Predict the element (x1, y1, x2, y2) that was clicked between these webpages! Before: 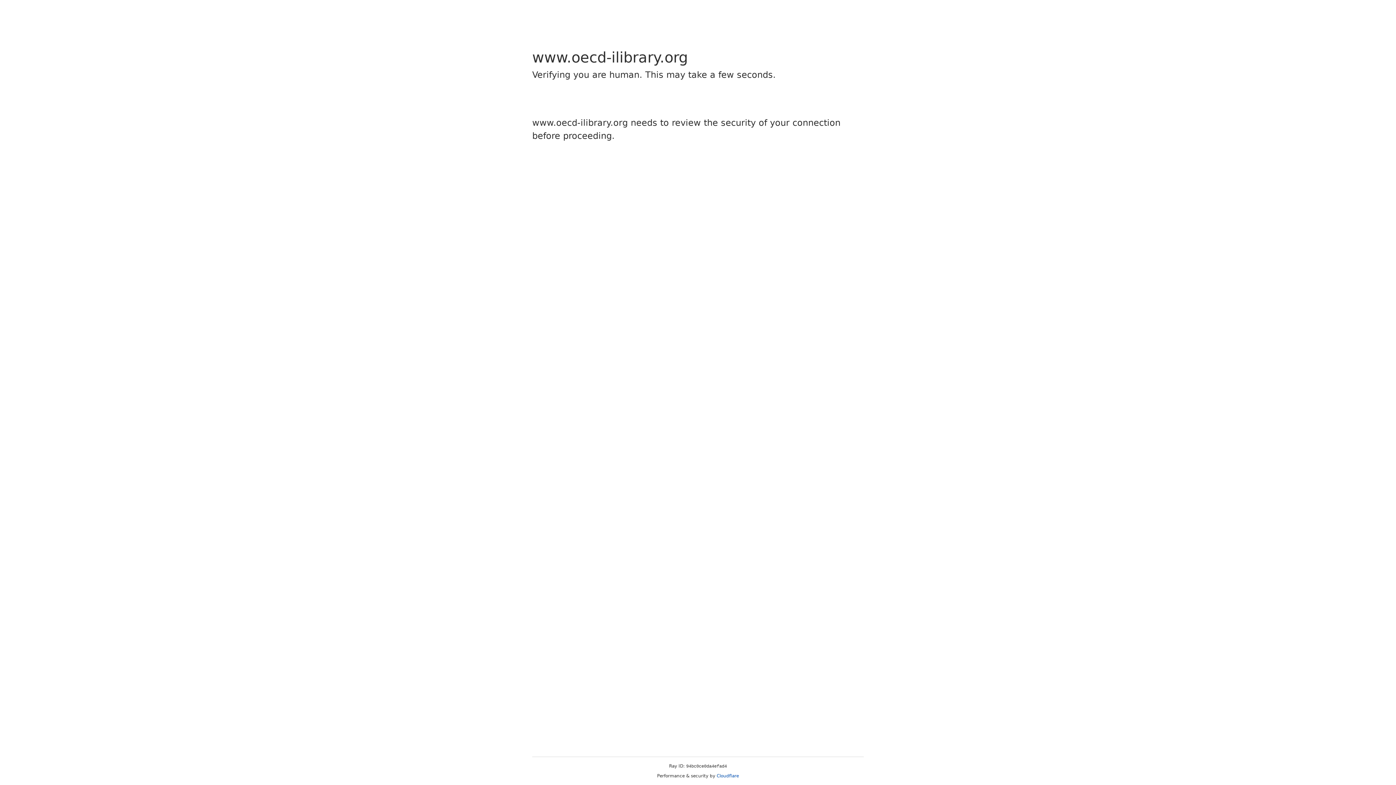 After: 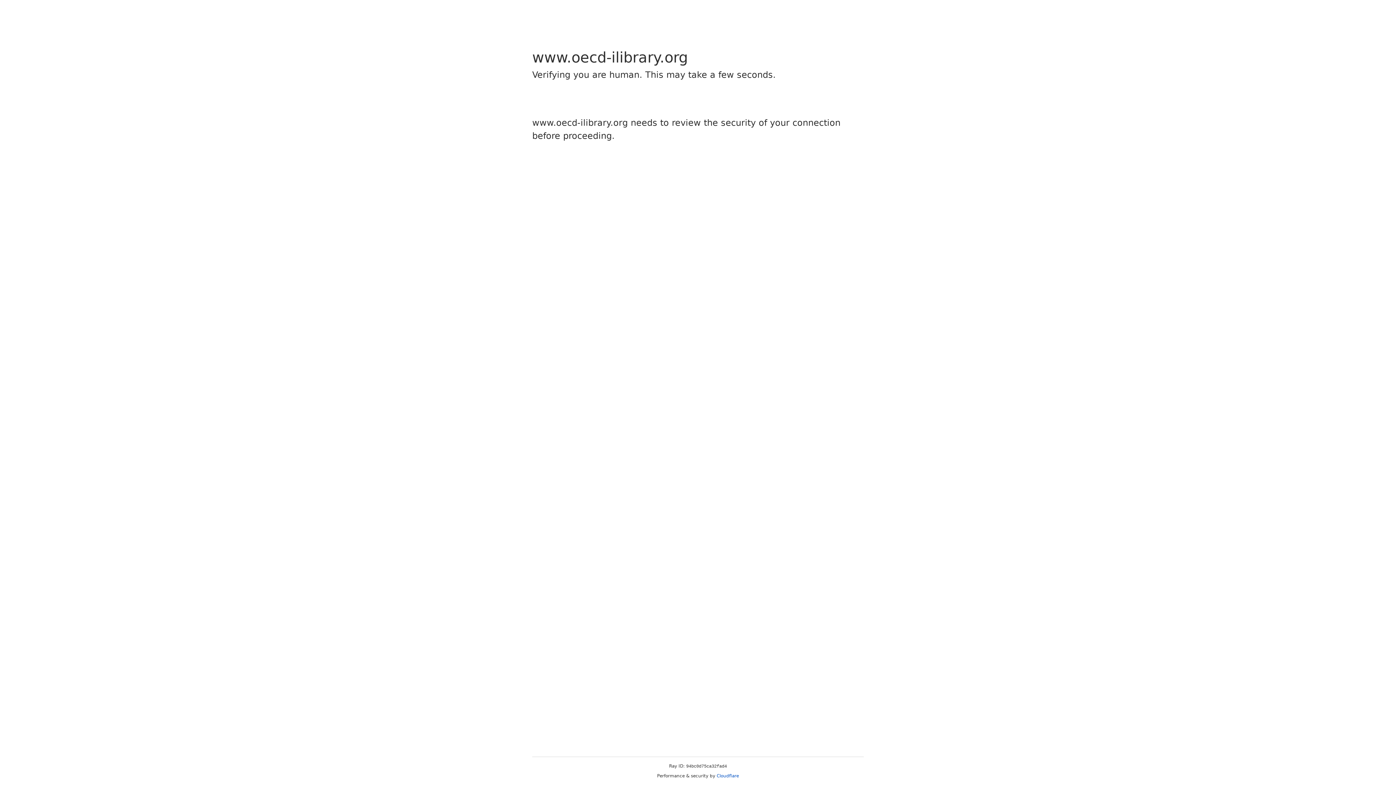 Action: bbox: (716, 773, 739, 778) label: Cloudflare